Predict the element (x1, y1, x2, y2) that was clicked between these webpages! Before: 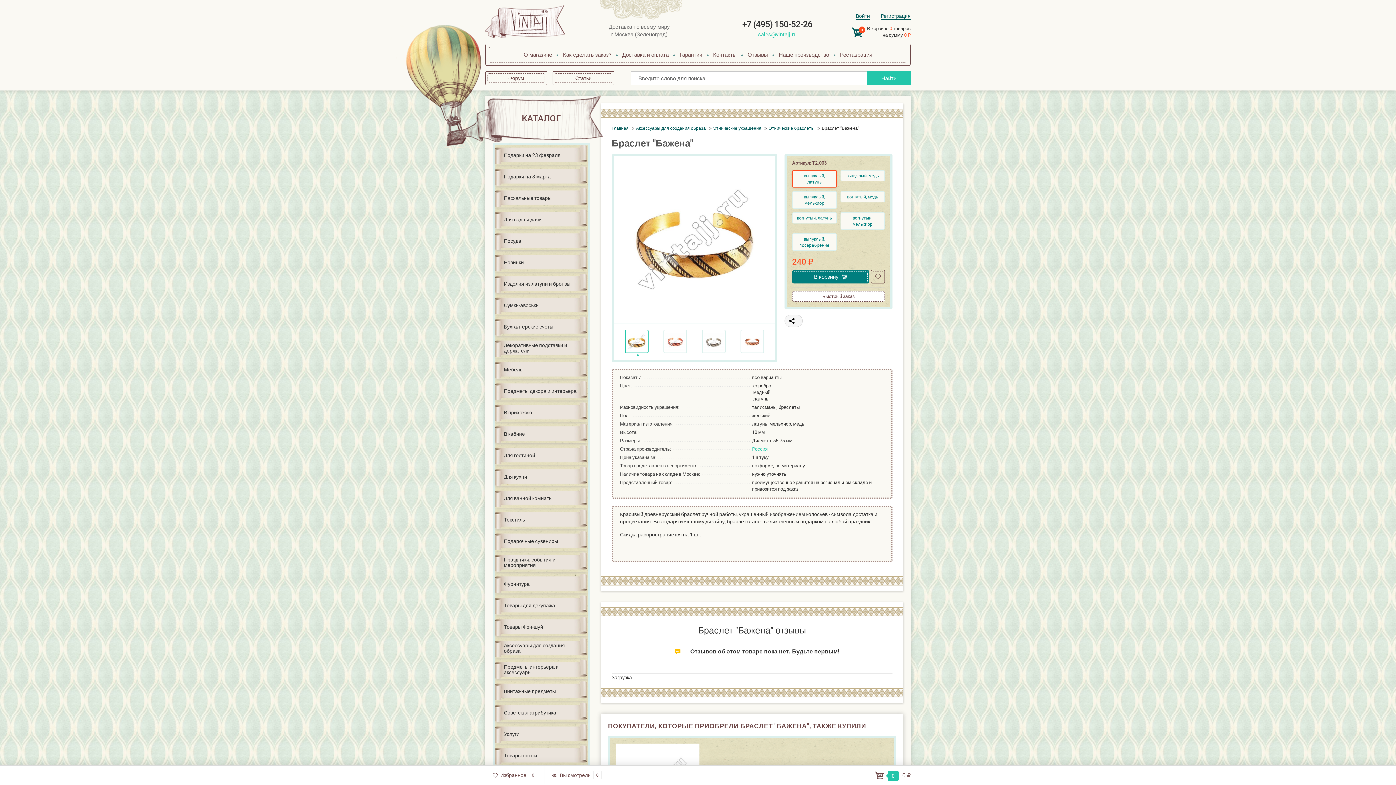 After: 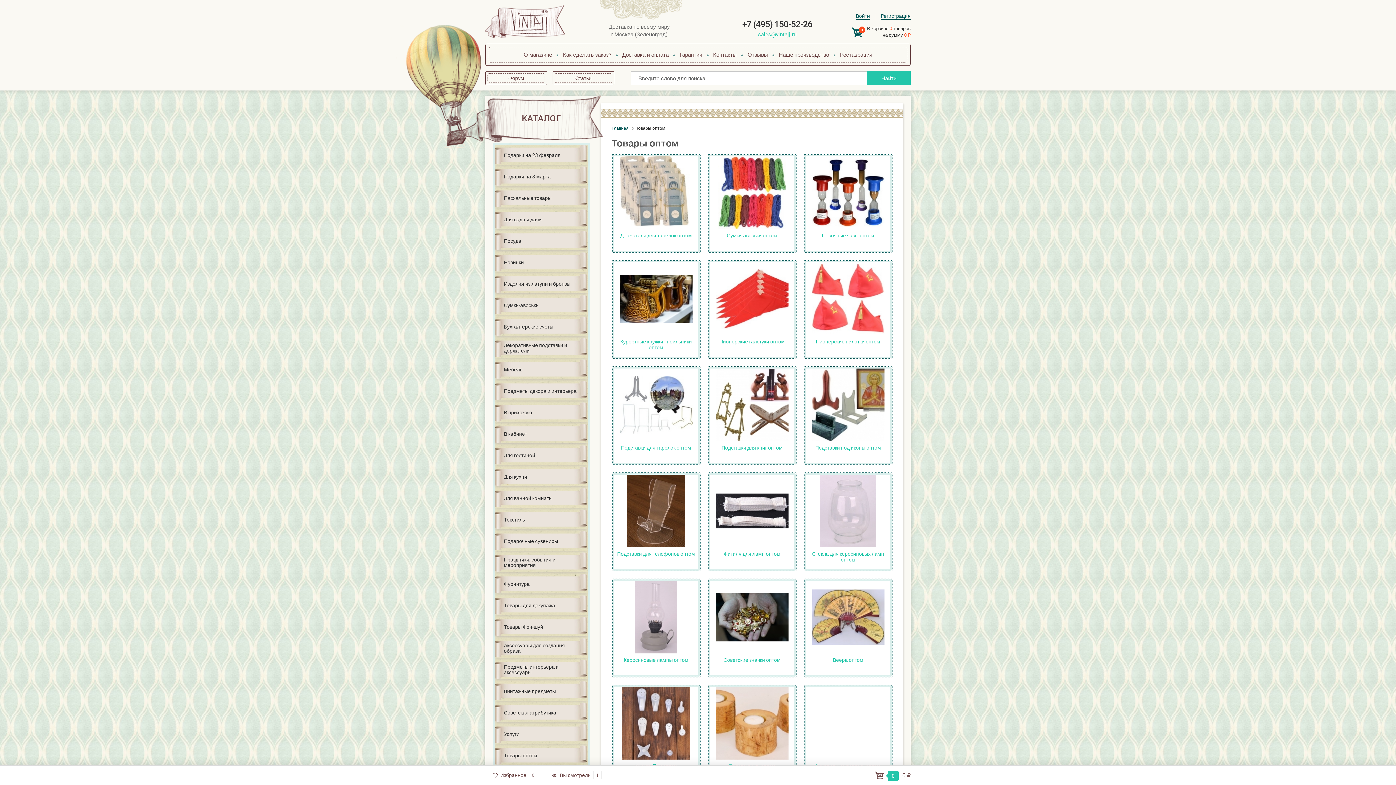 Action: bbox: (494, 745, 587, 765) label: Товары оптом